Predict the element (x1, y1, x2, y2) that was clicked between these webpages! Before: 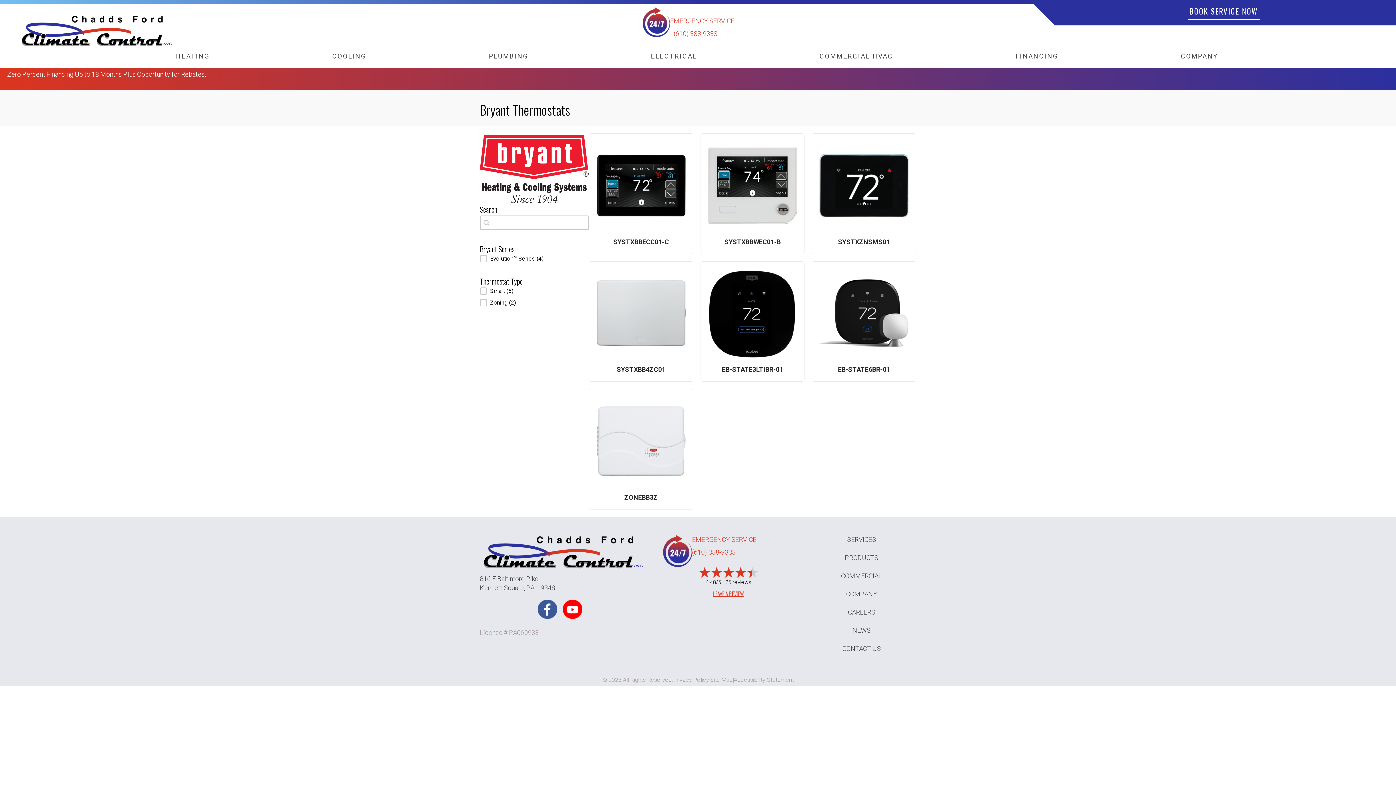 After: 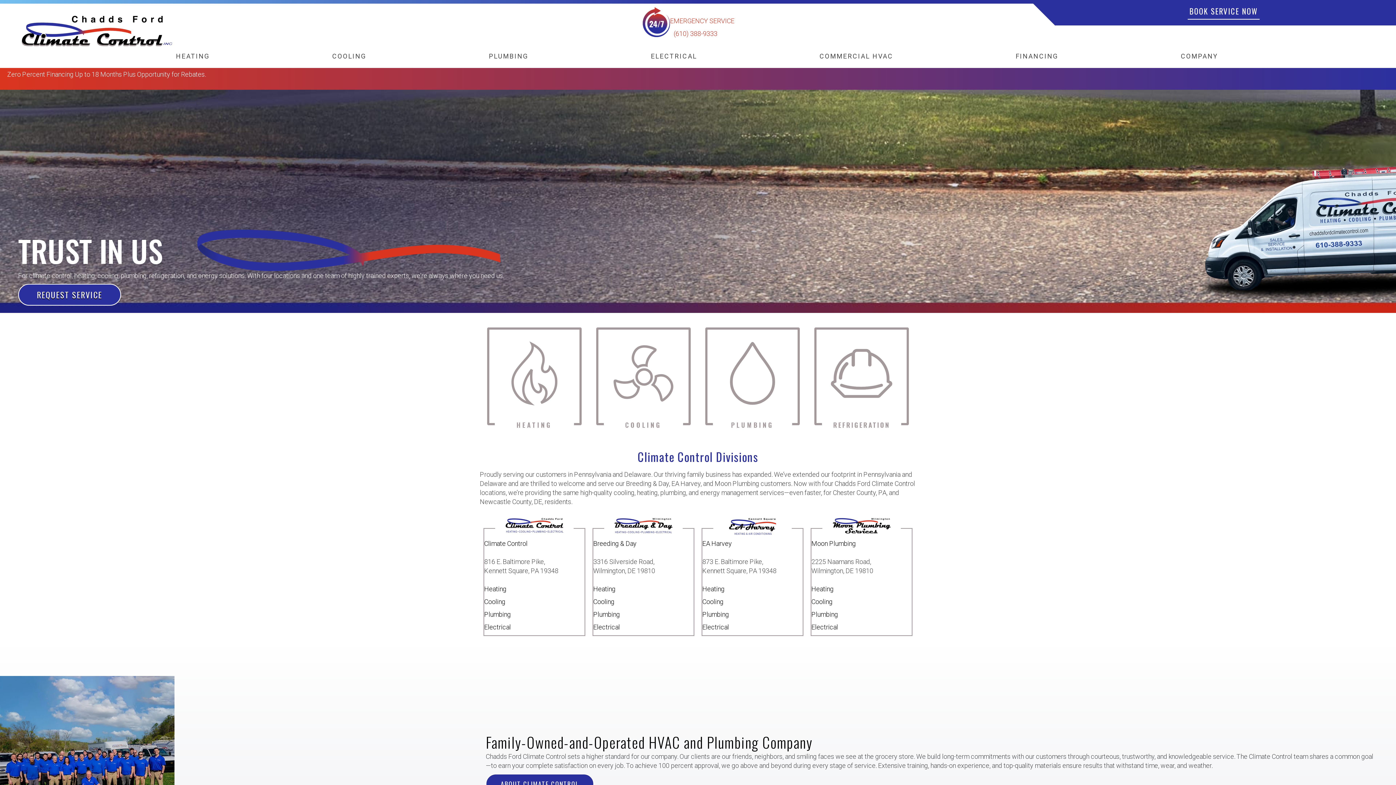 Action: bbox: (18, 26, 174, 34)